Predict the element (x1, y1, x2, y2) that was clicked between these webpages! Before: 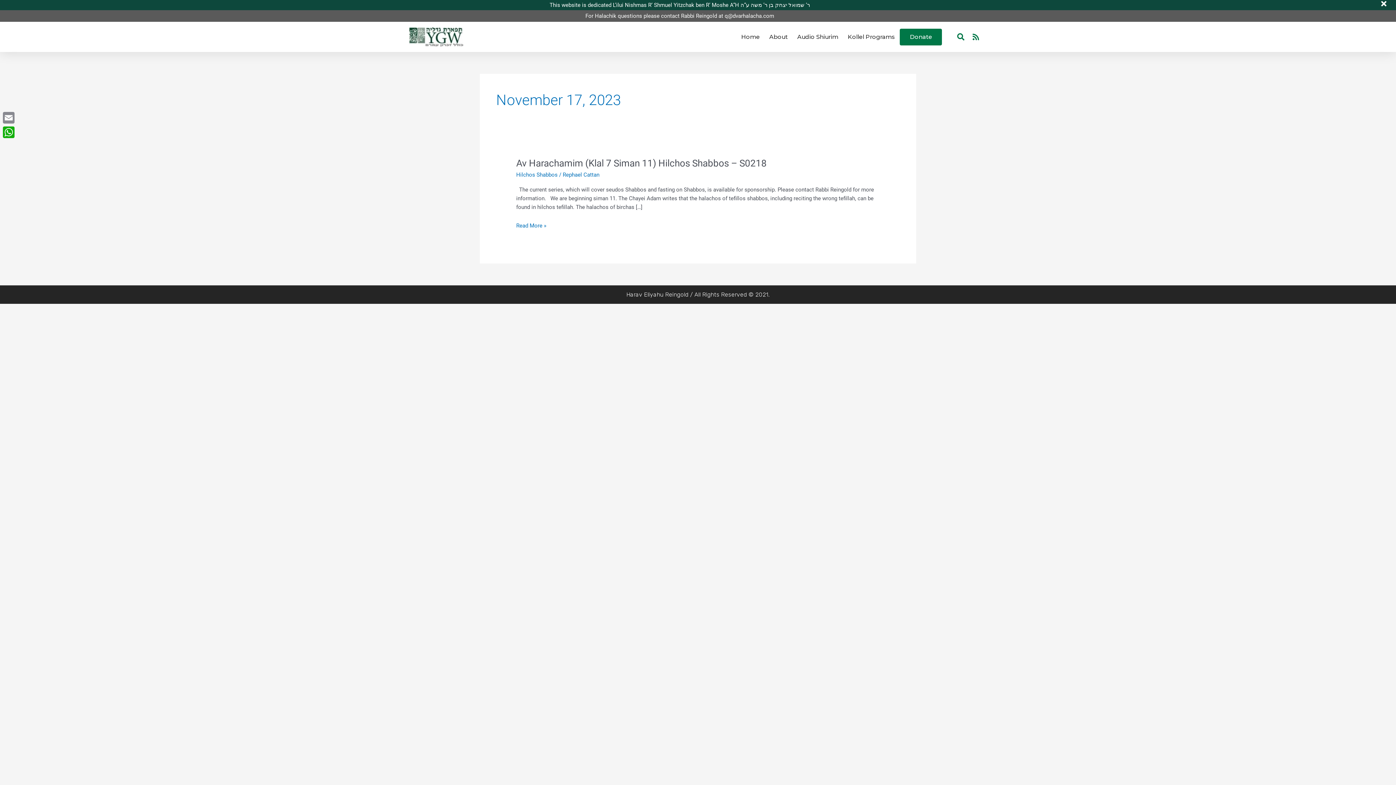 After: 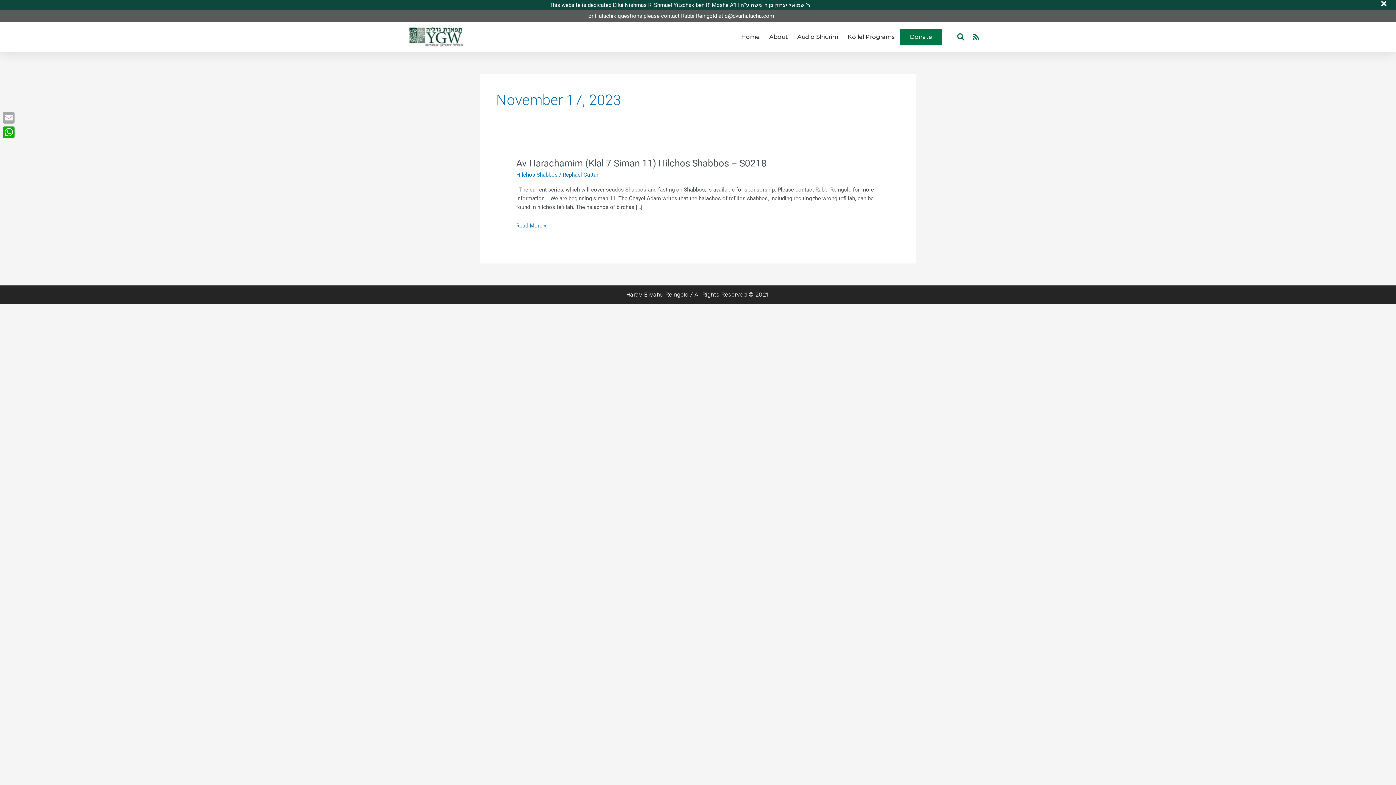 Action: bbox: (1, 110, 16, 125) label: Email